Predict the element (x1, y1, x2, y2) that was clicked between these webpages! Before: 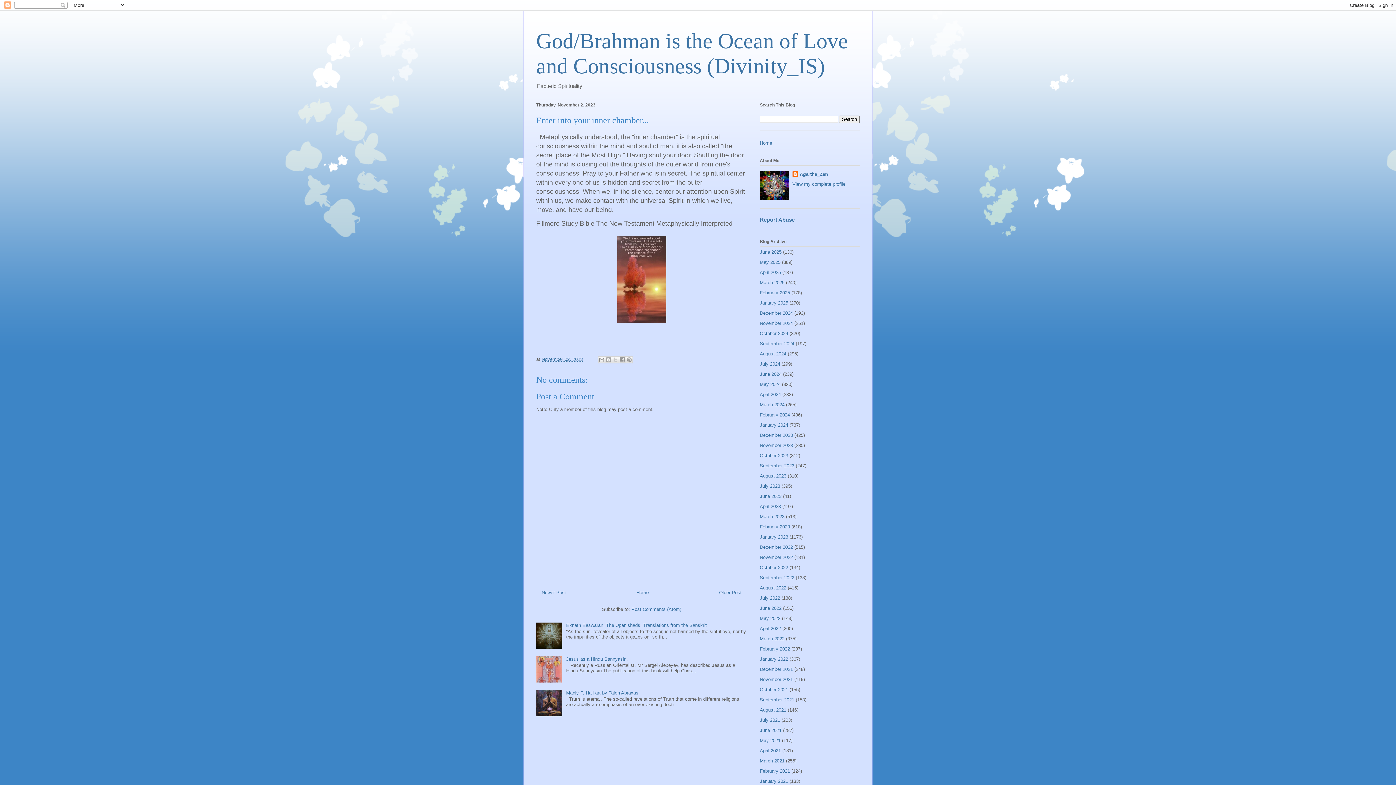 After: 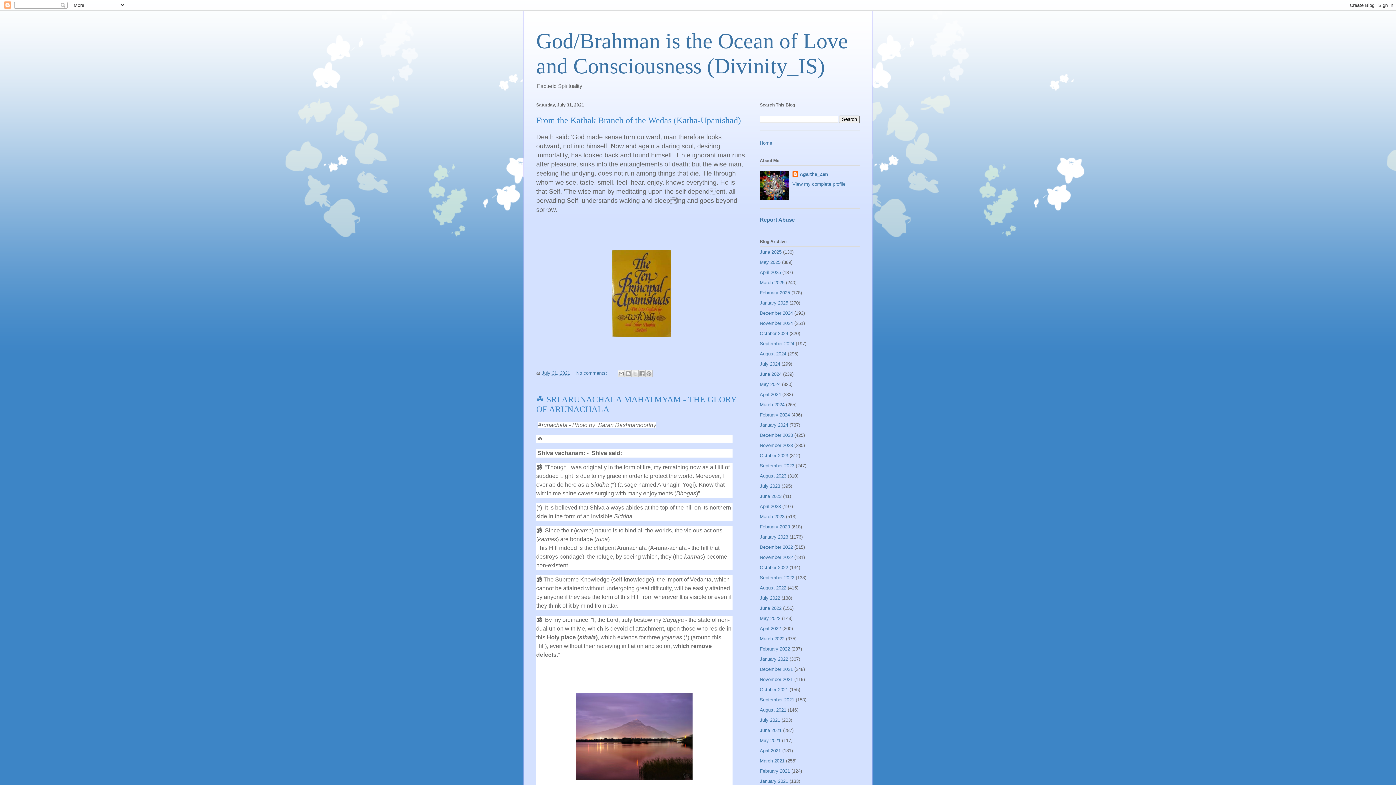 Action: label: July 2021 bbox: (760, 717, 780, 723)